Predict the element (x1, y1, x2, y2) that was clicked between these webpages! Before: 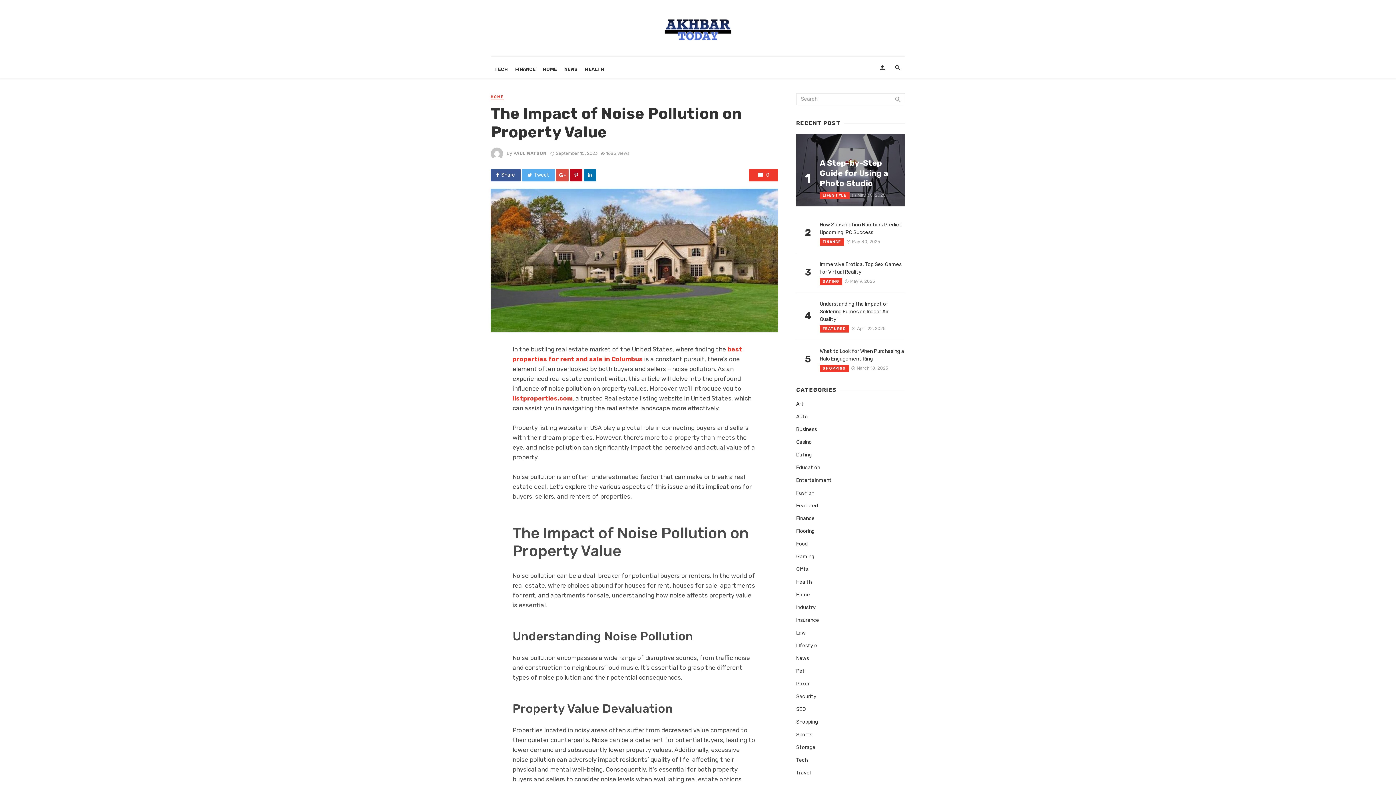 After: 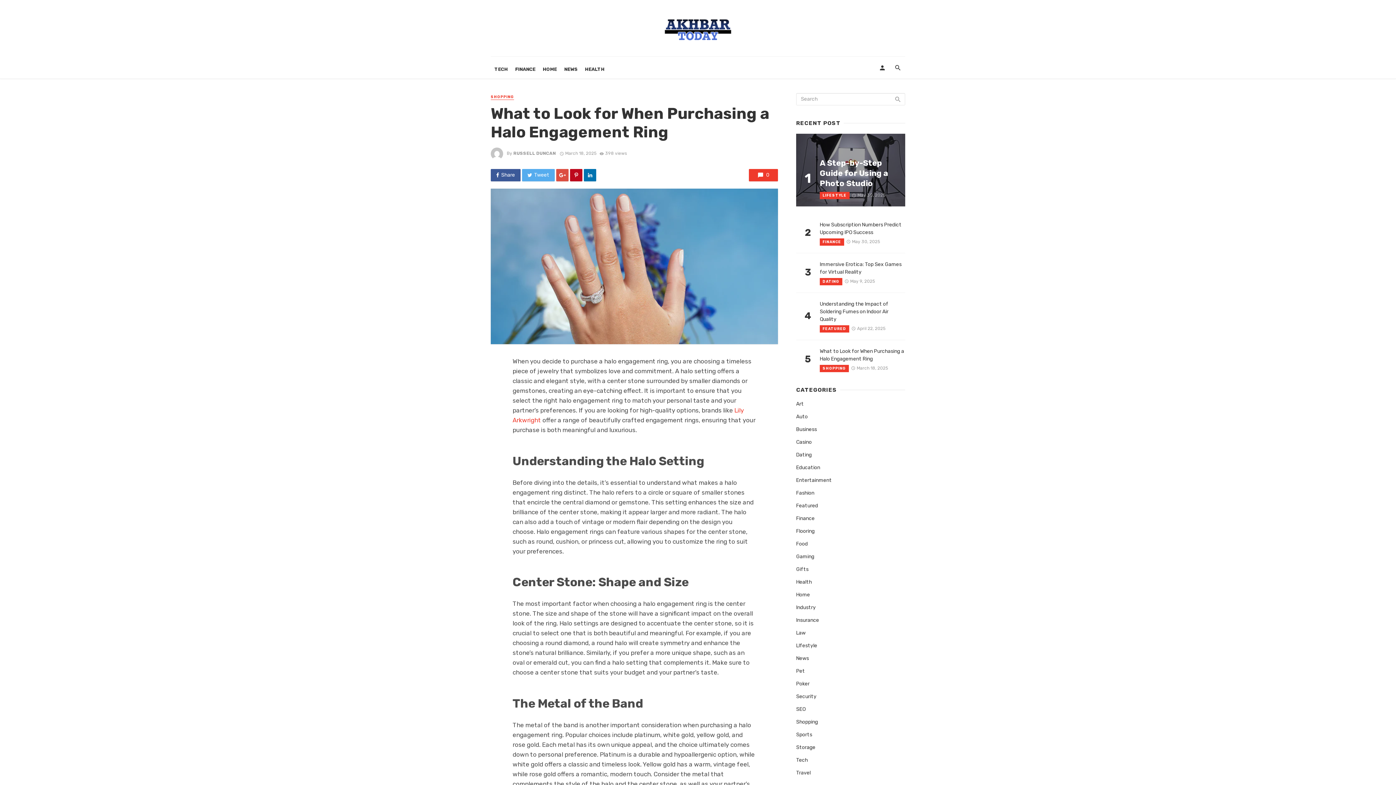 Action: bbox: (820, 347, 905, 362) label: What to Look for When Purchasing a Halo Engagement Ring